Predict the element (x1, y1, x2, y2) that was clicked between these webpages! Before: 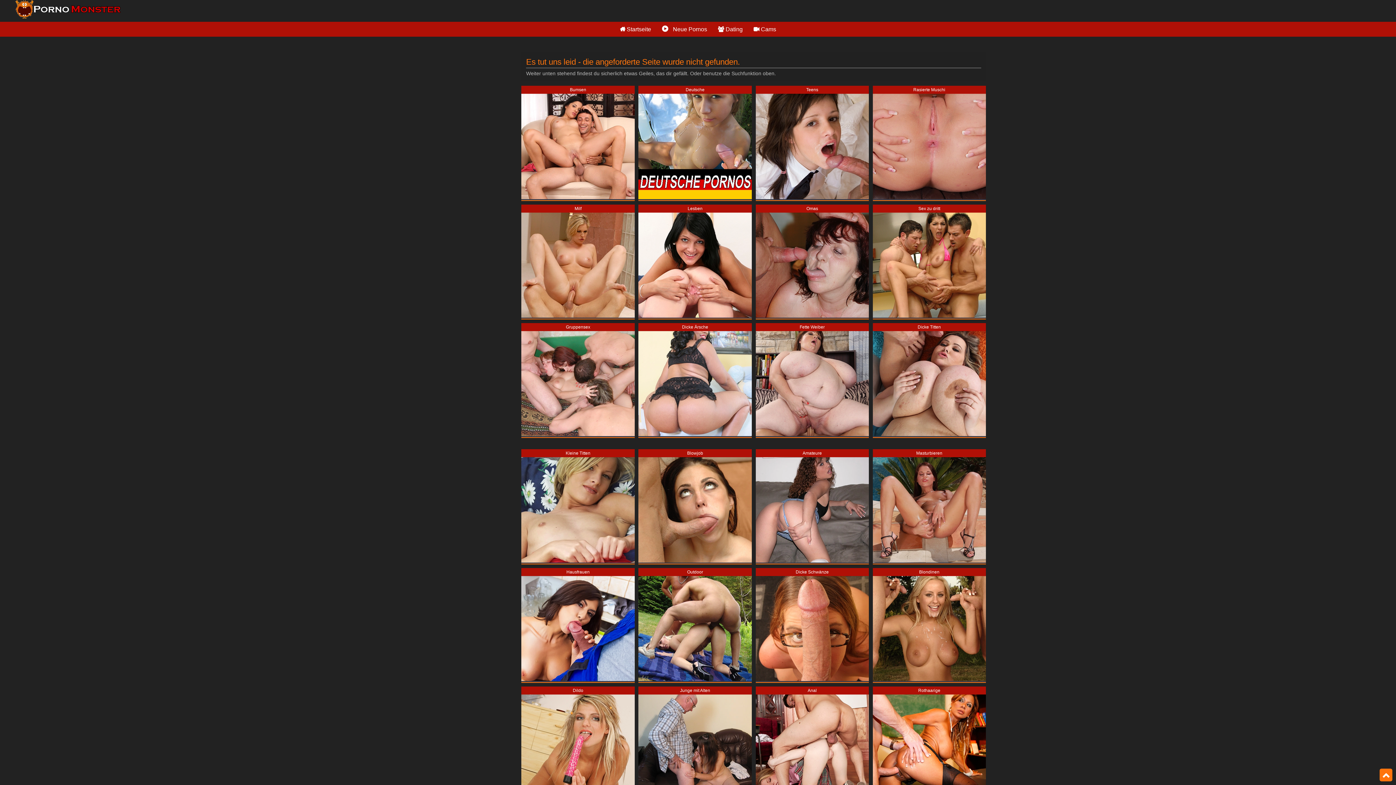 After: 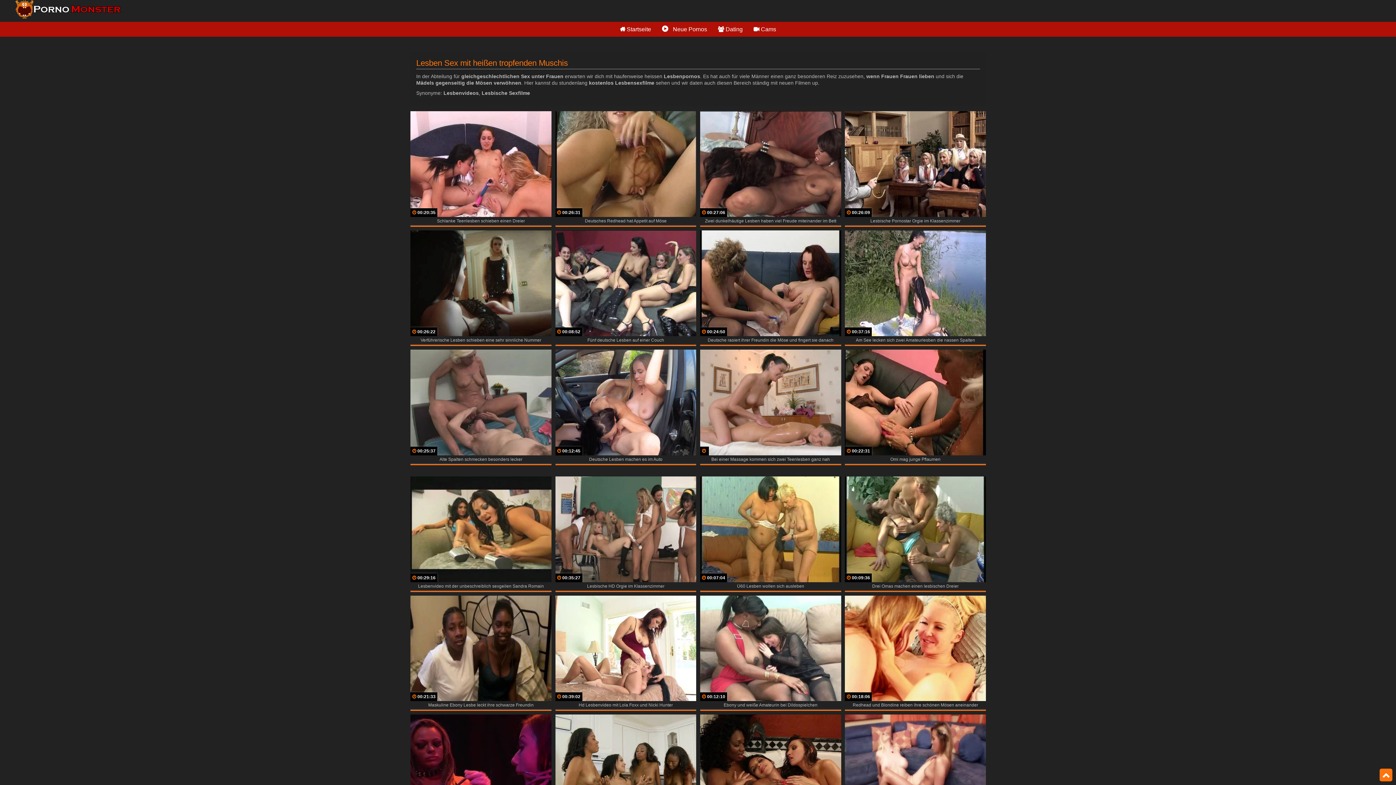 Action: label: Lesben bbox: (638, 204, 751, 317)